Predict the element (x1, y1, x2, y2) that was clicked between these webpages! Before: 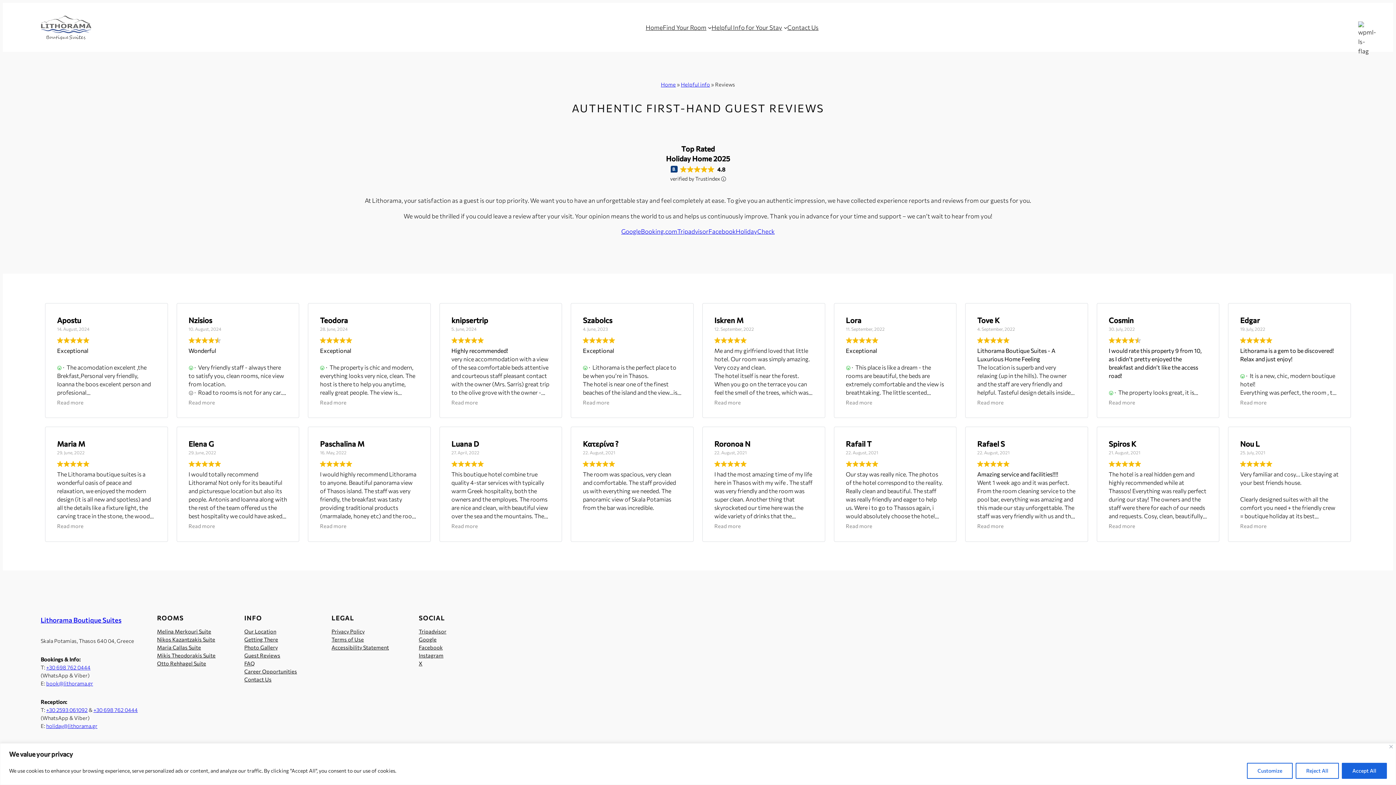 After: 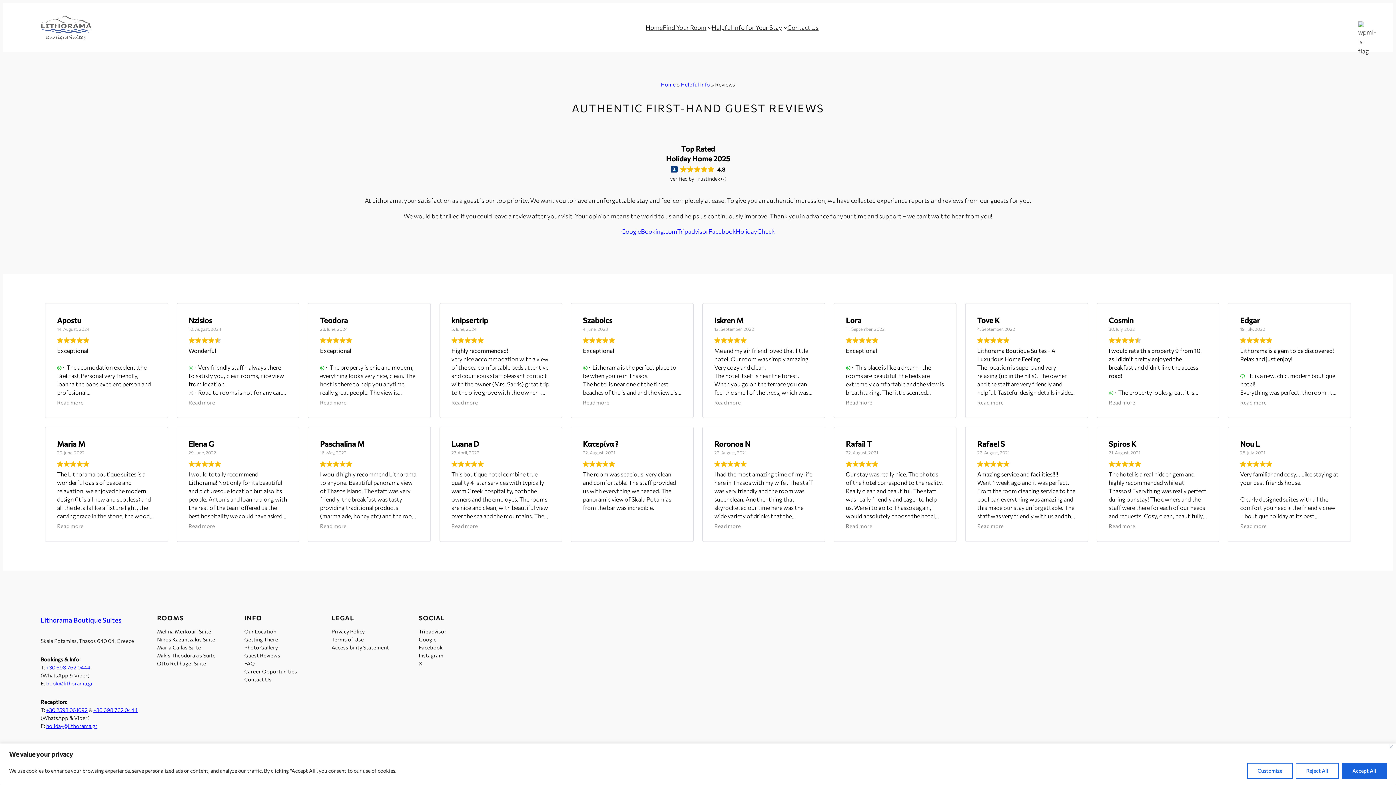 Action: label: +30 2593 061092 bbox: (46, 706, 87, 713)